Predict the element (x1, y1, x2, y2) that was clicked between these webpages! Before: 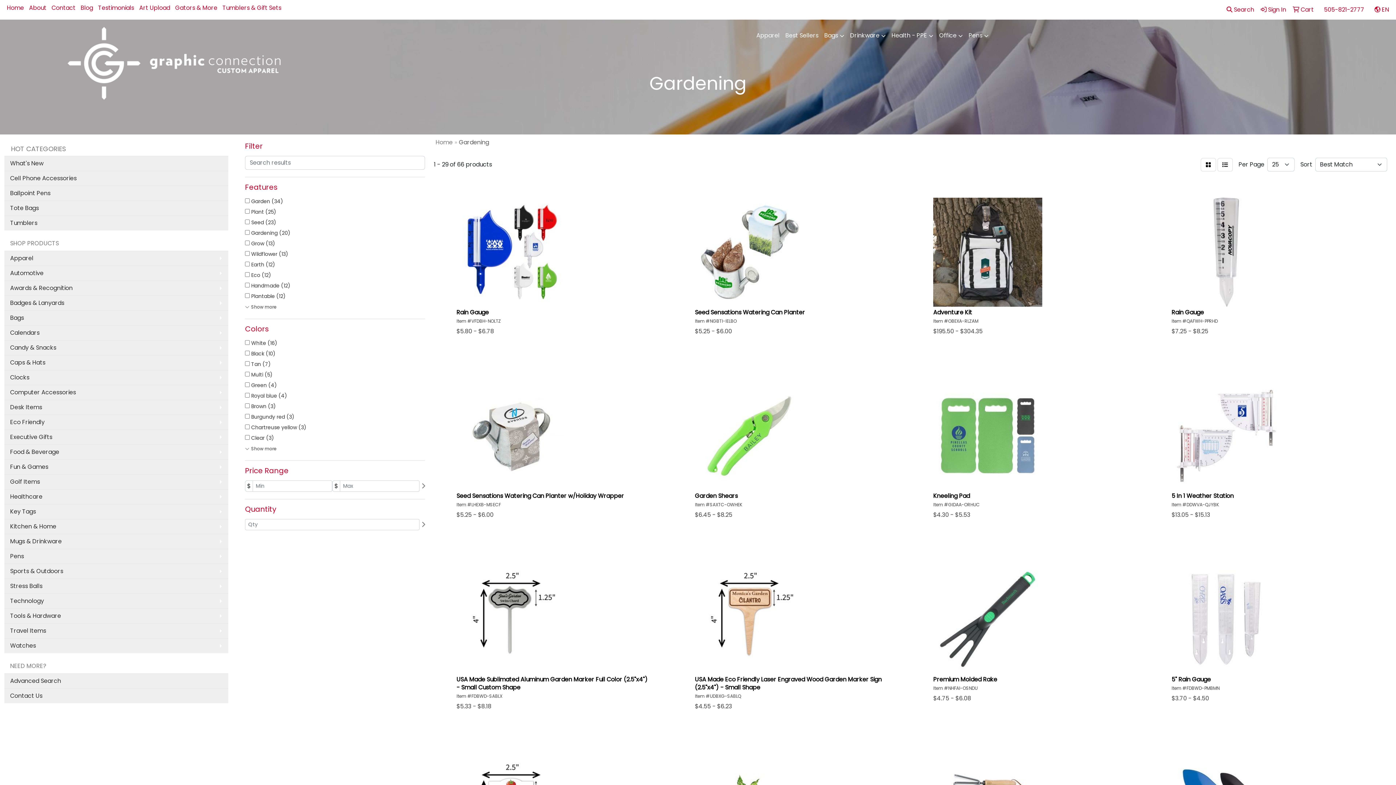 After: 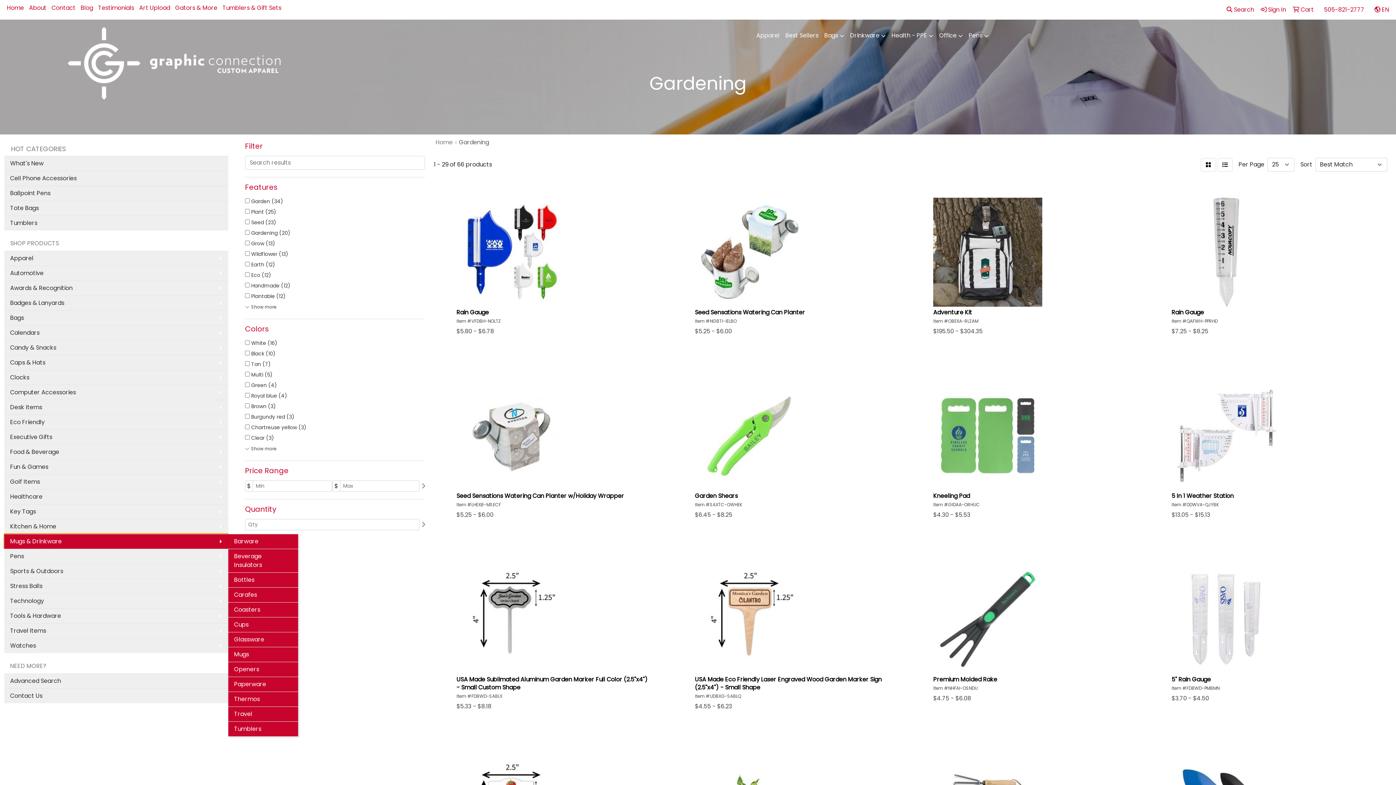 Action: label: Mugs & Drinkware bbox: (4, 534, 228, 549)